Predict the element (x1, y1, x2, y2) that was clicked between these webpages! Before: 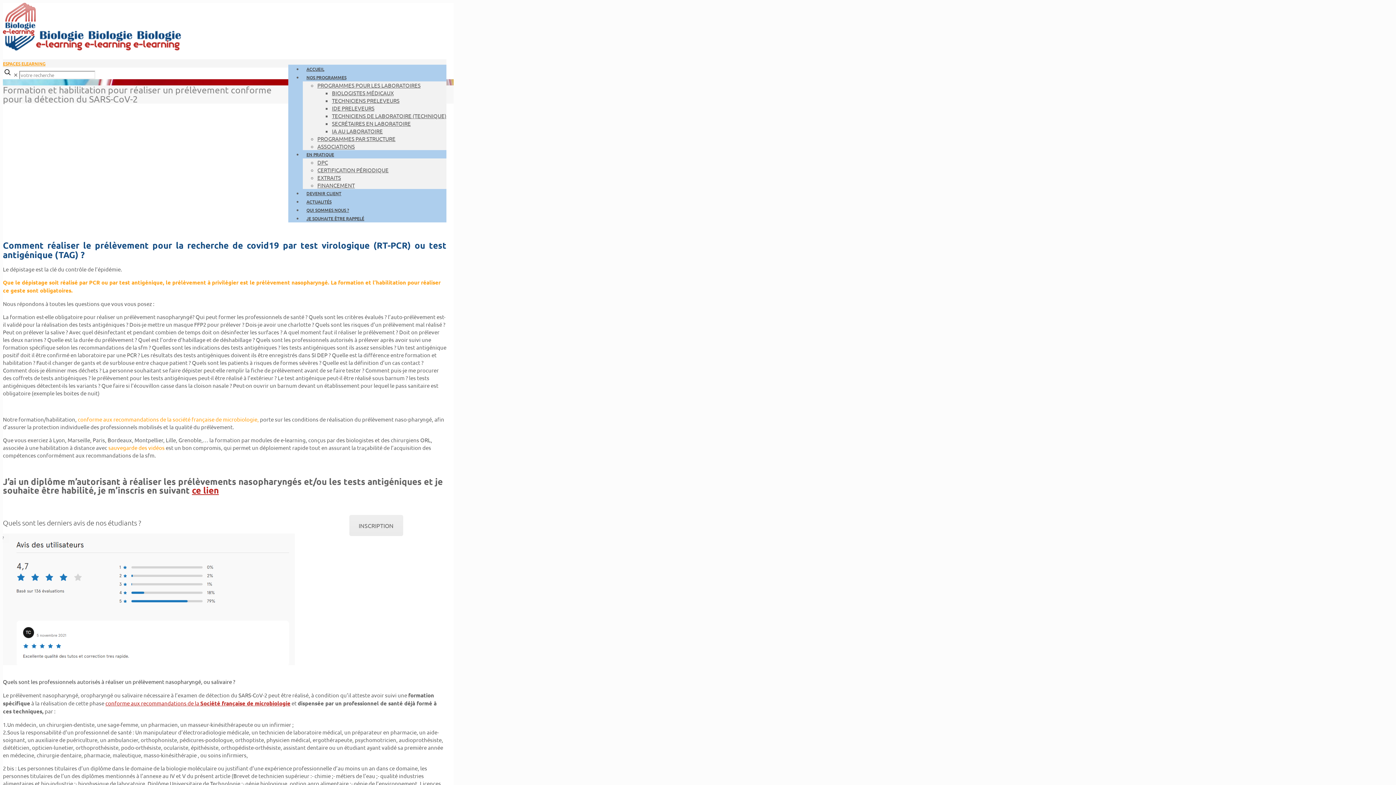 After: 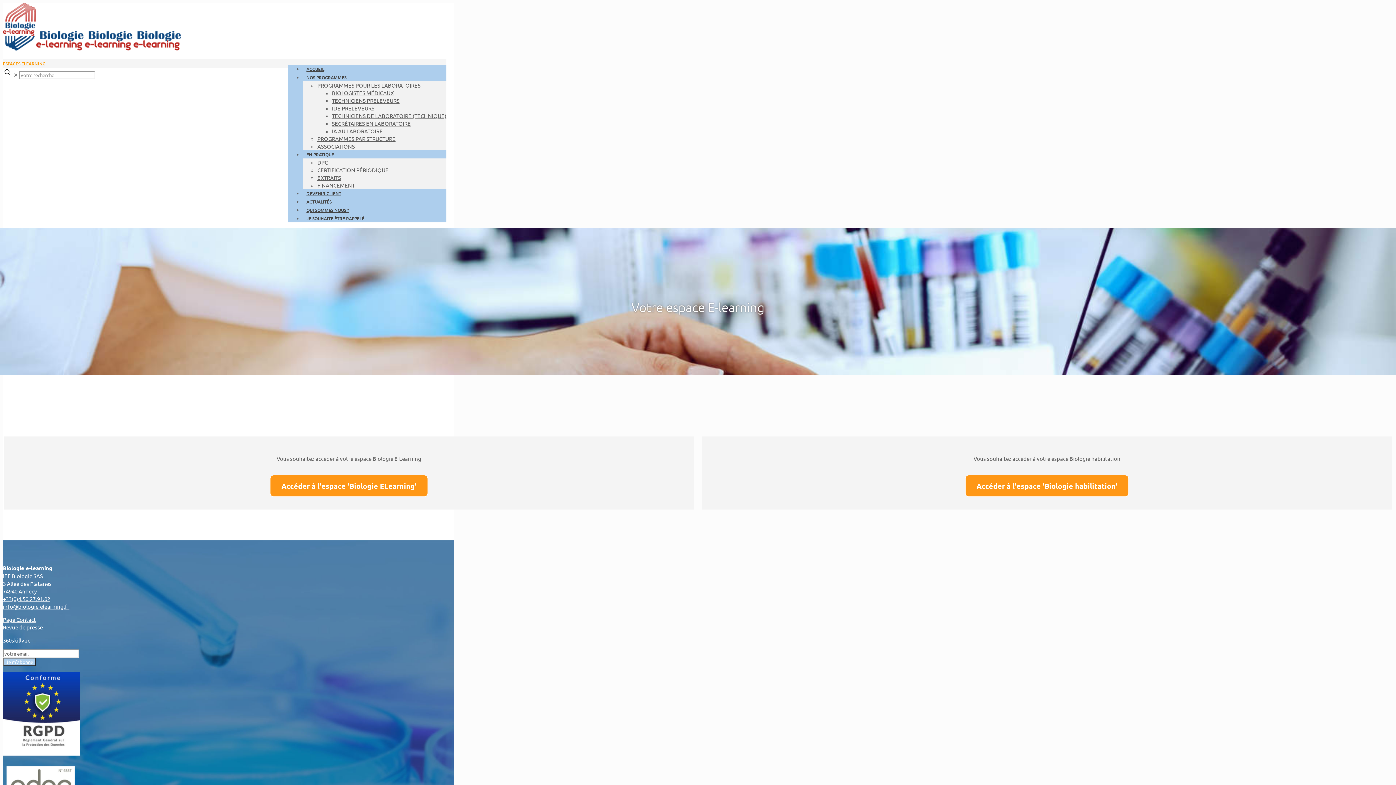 Action: label: ESPACES ELEARNING bbox: (2, 60, 45, 66)